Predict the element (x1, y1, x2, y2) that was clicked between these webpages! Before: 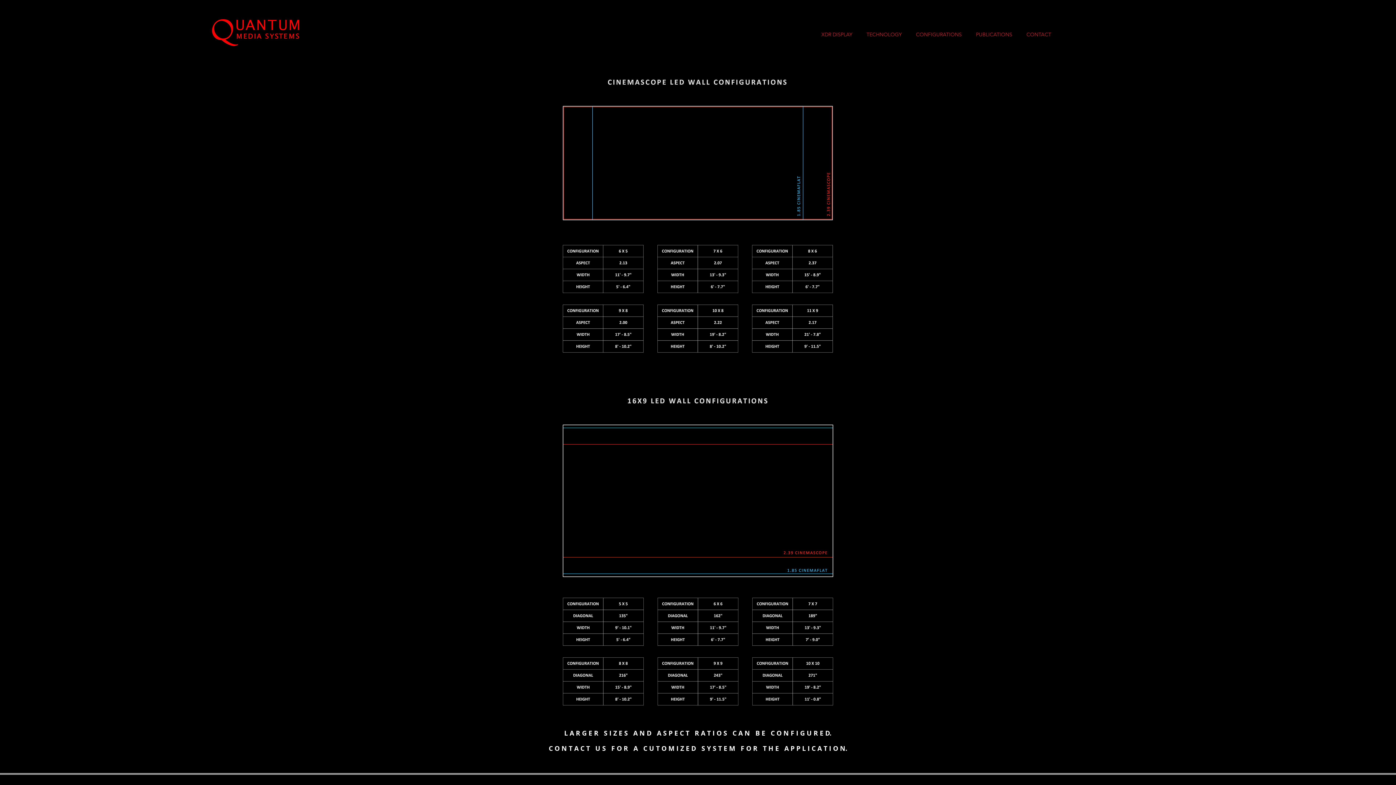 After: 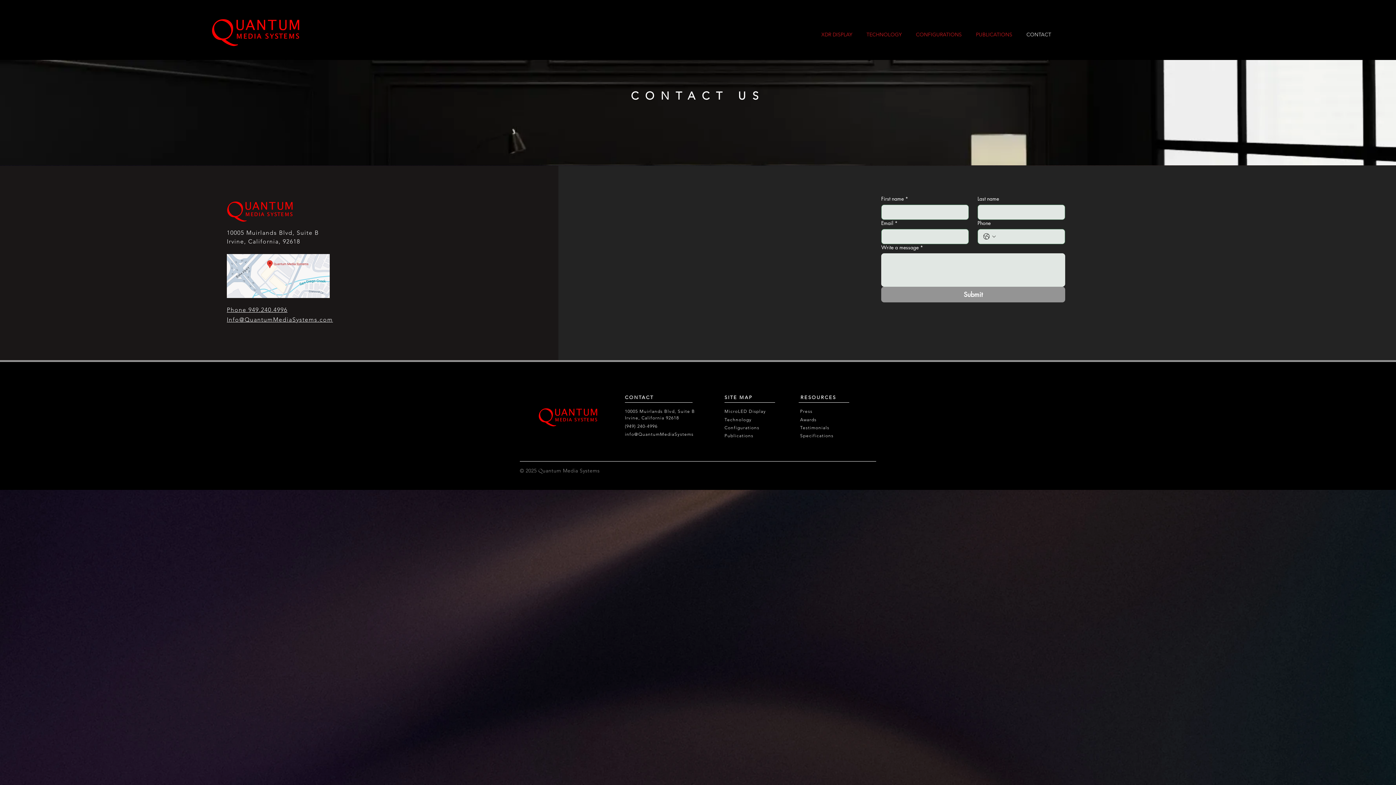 Action: bbox: (1019, 27, 1058, 41) label: CONTACT